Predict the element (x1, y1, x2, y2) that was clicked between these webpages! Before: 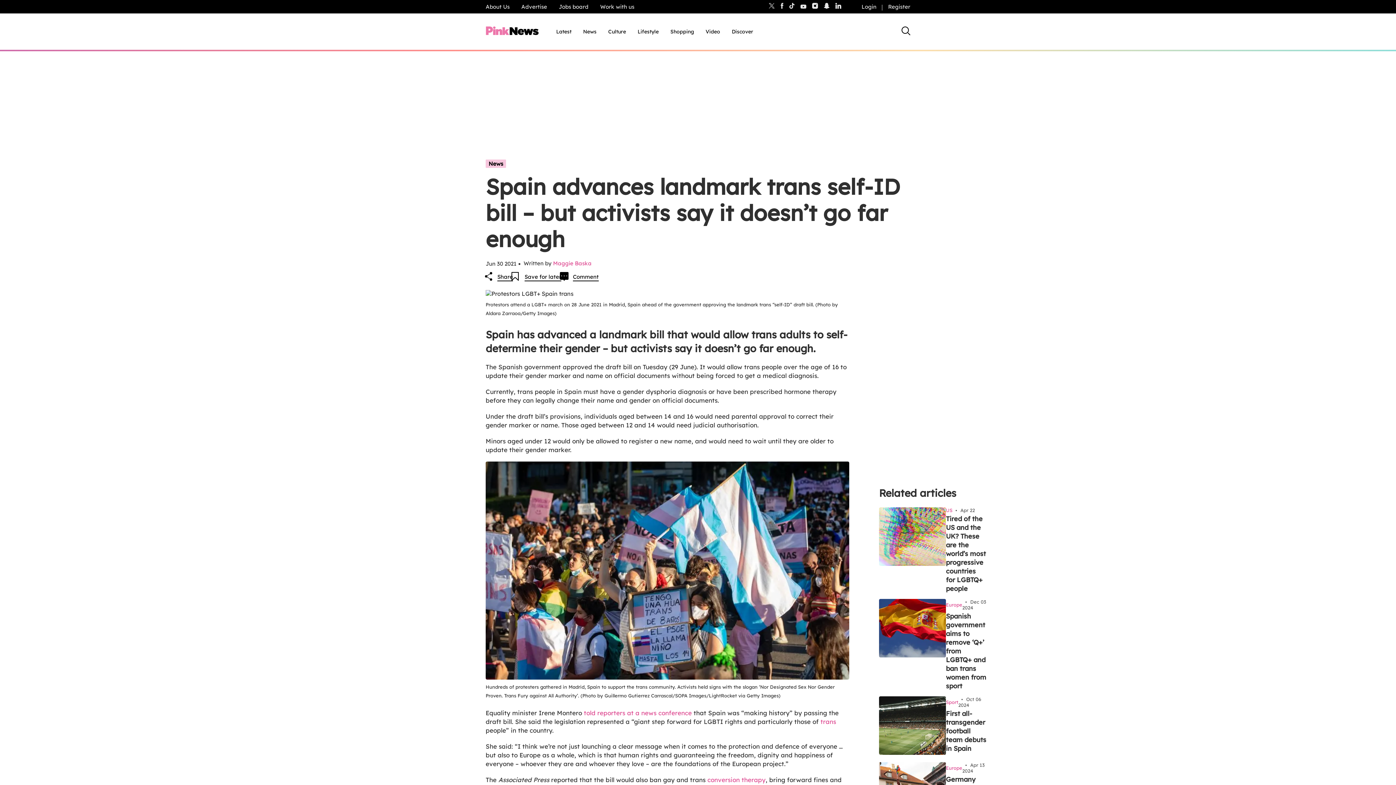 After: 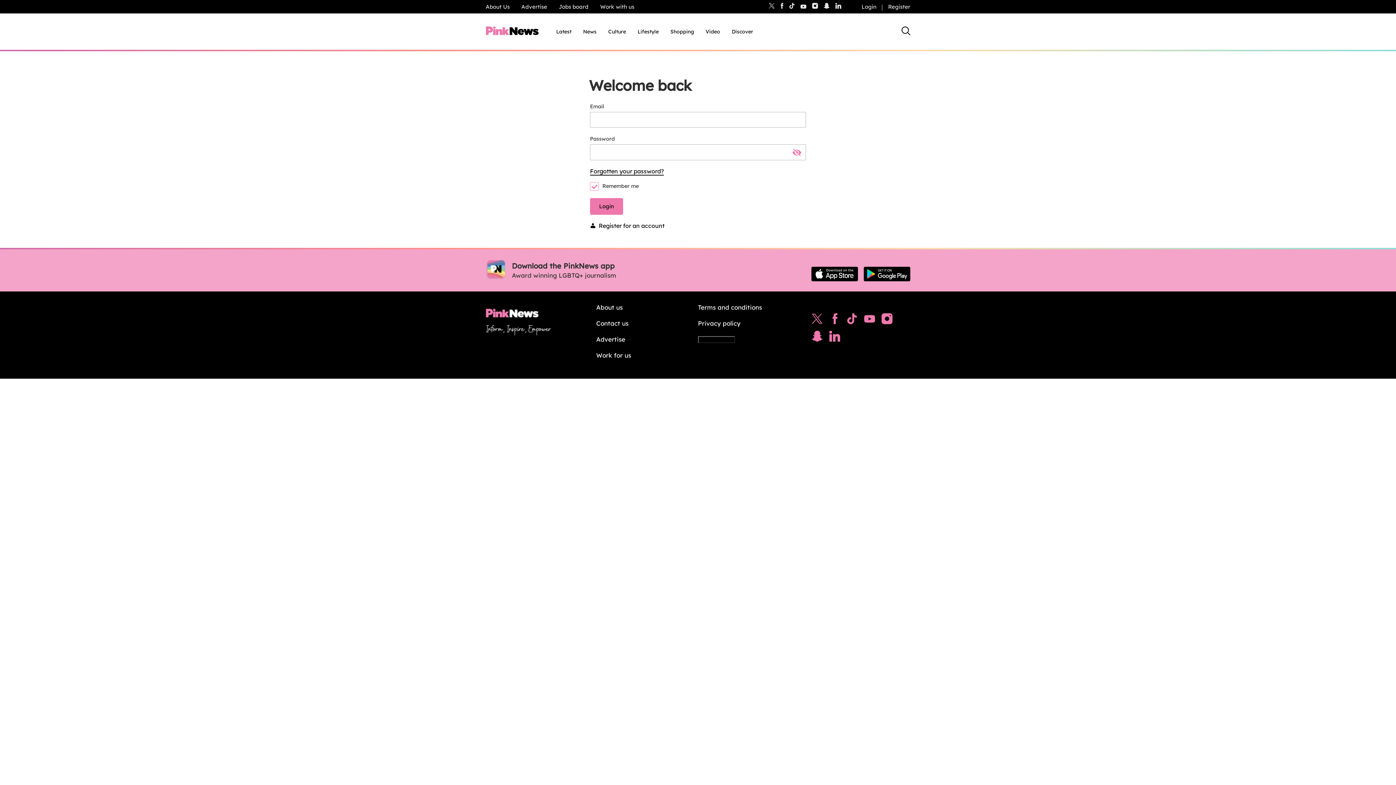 Action: bbox: (856, 1, 882, 11) label: Login